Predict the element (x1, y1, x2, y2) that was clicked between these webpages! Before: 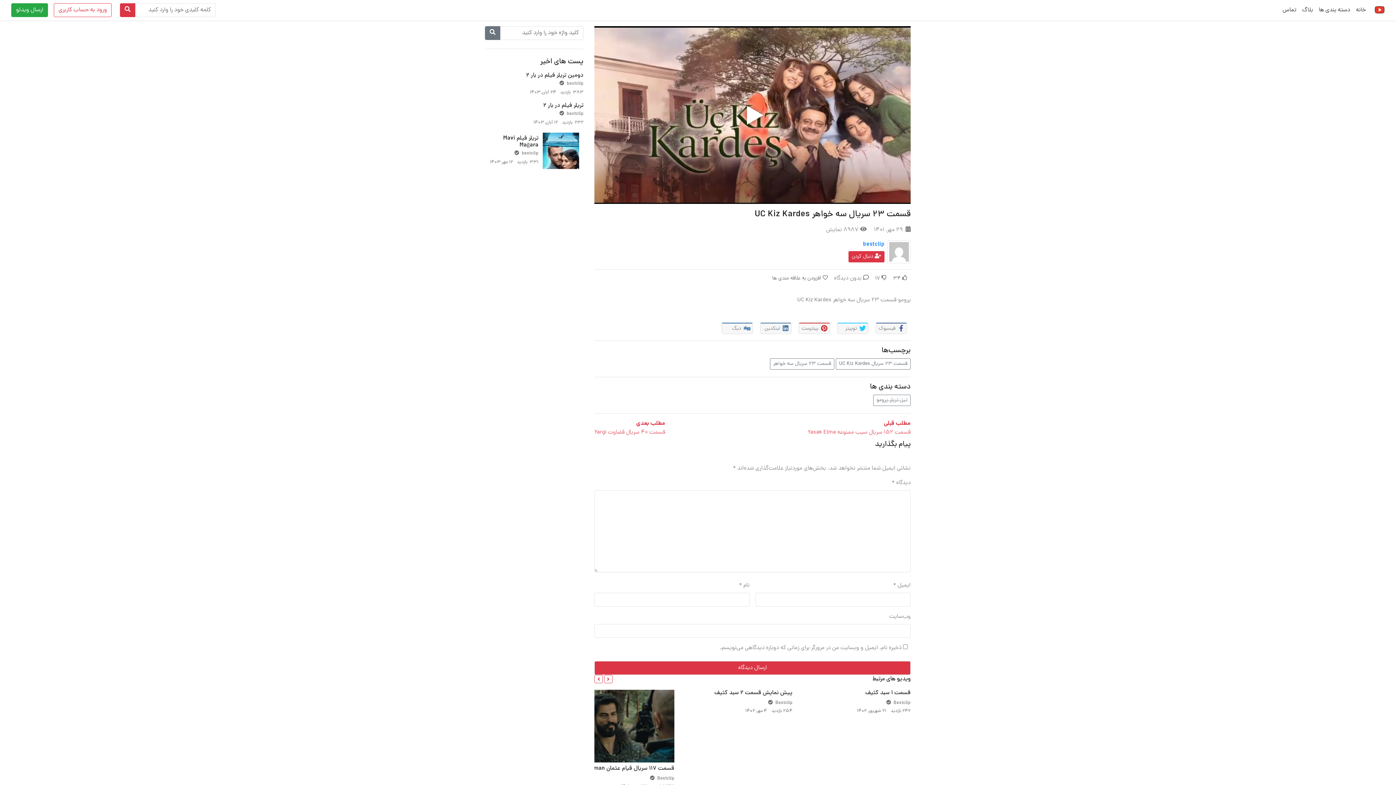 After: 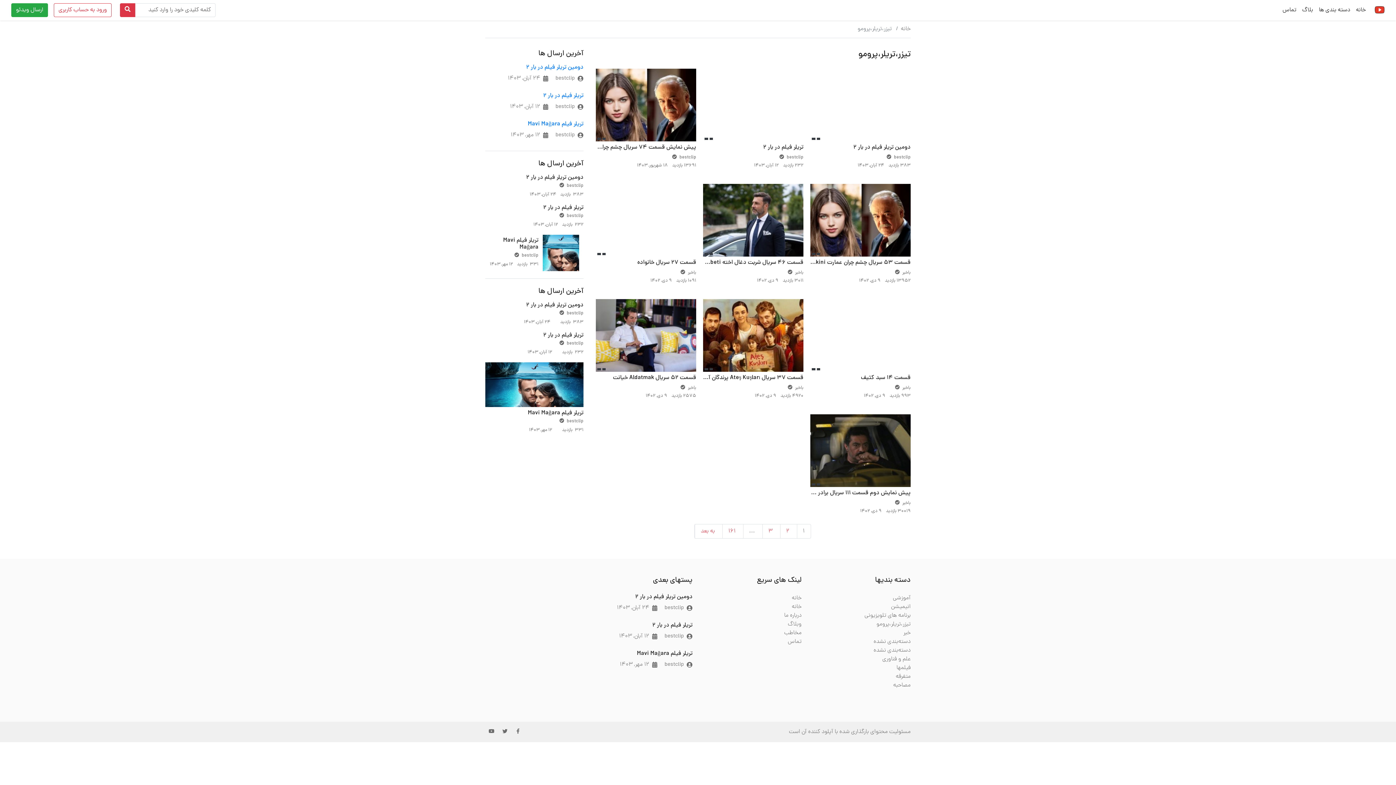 Action: label: تیزر،تریلر،پرومو bbox: (873, 395, 910, 406)